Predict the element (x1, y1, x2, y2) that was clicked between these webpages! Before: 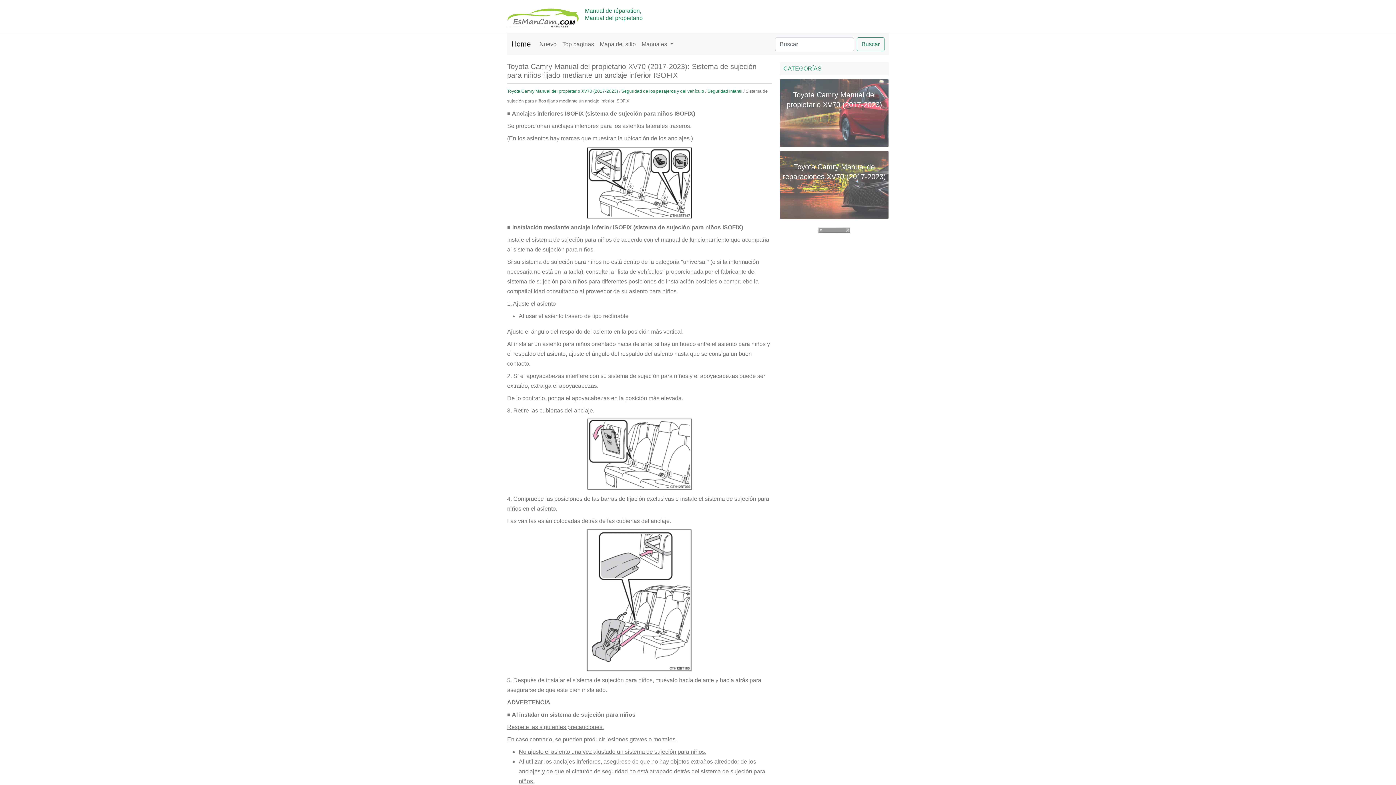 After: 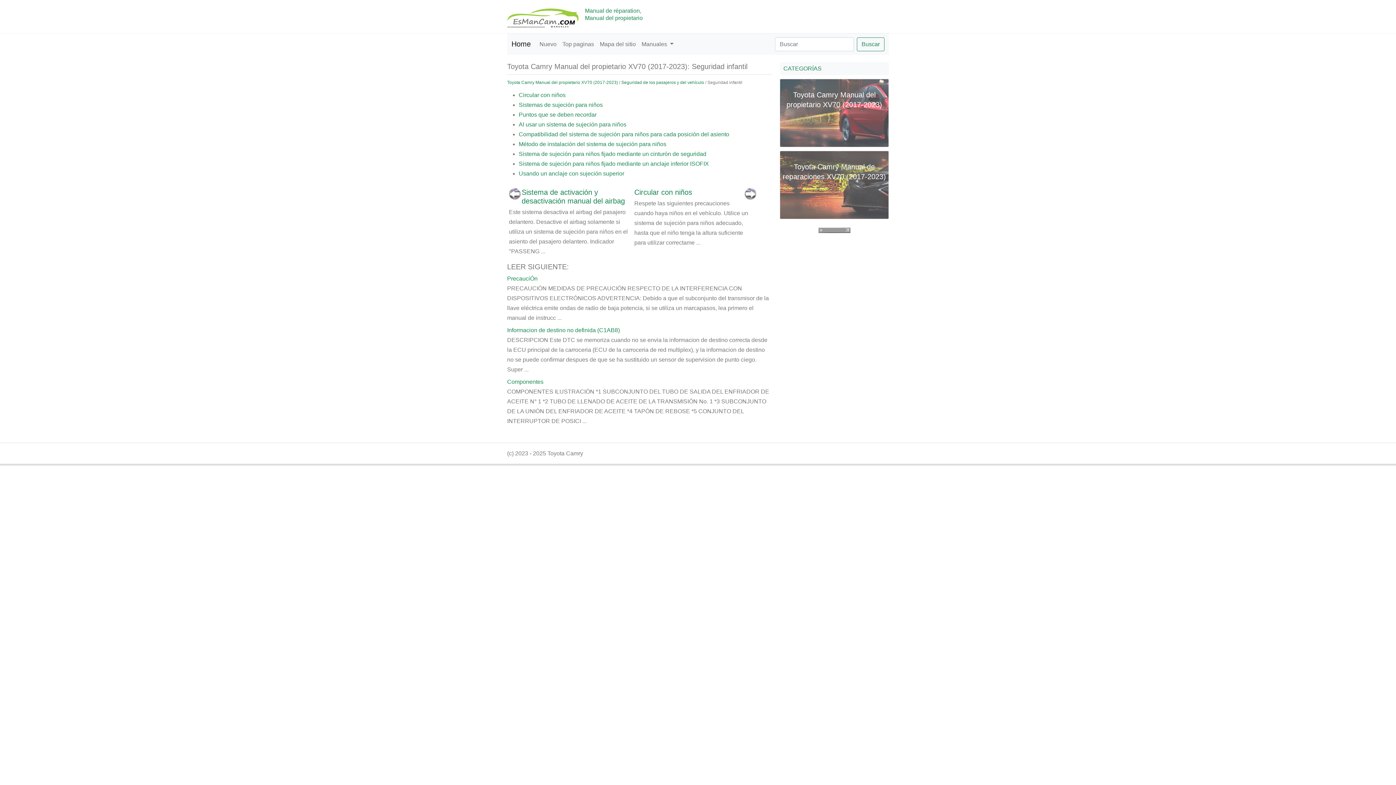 Action: label: Seguridad infantil bbox: (707, 88, 742, 93)